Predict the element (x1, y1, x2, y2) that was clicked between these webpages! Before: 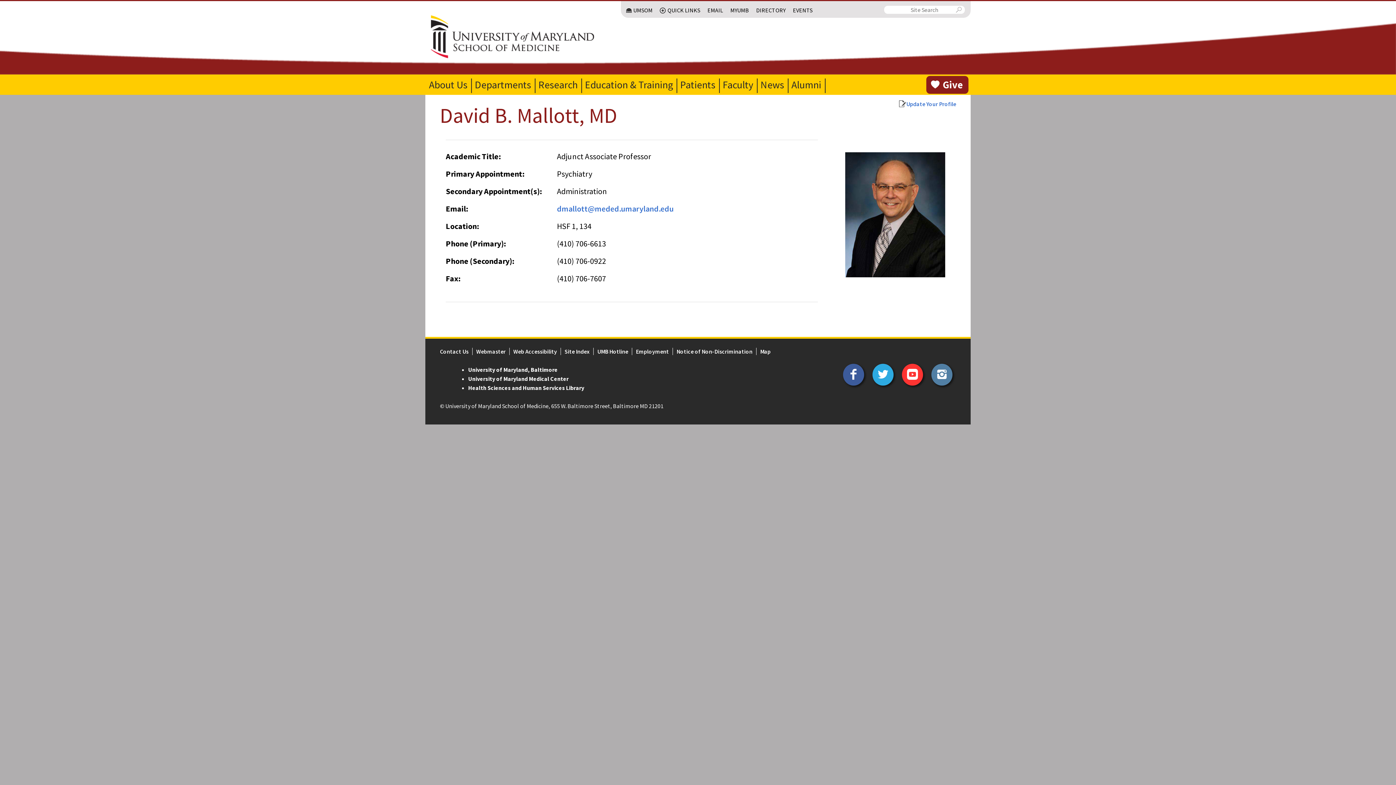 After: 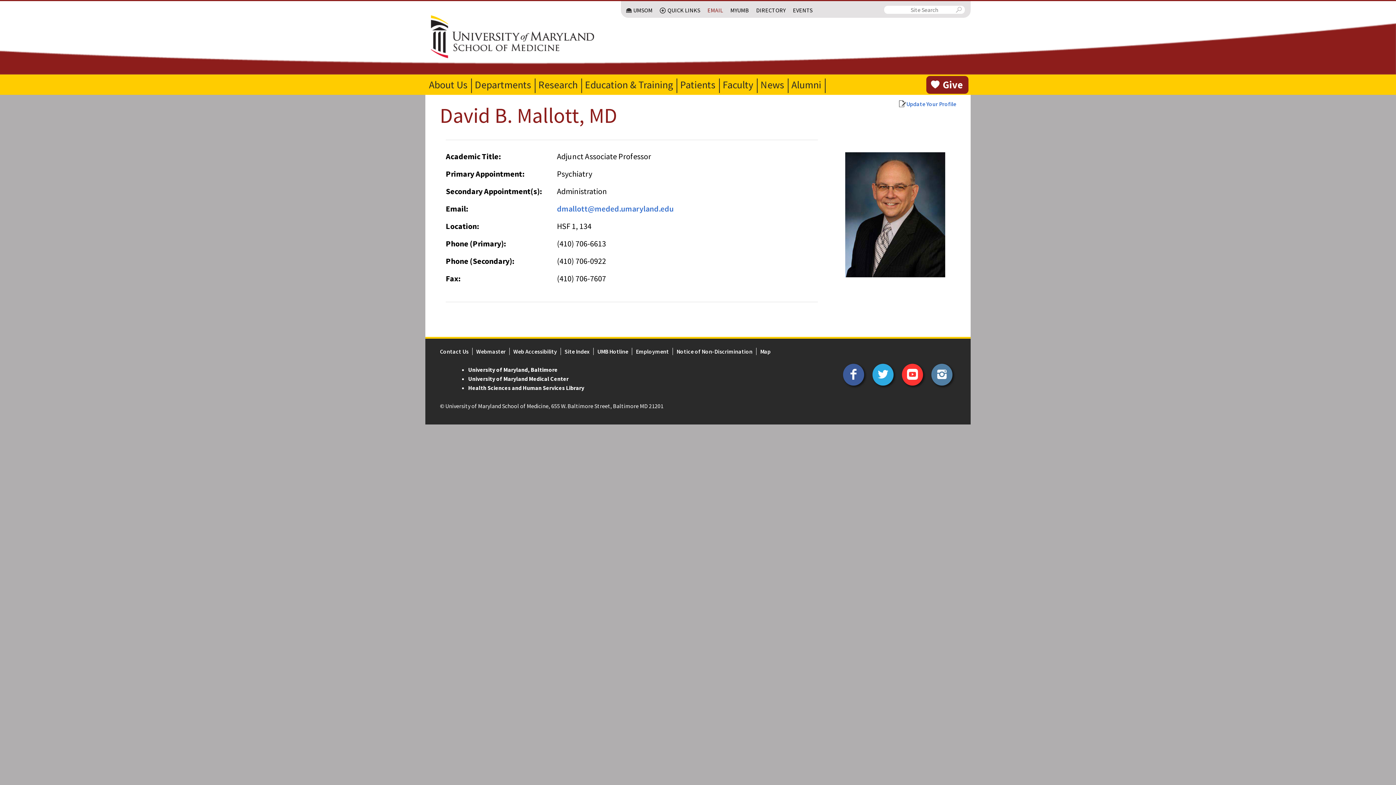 Action: label: EMAIL bbox: (704, 2, 726, 17)